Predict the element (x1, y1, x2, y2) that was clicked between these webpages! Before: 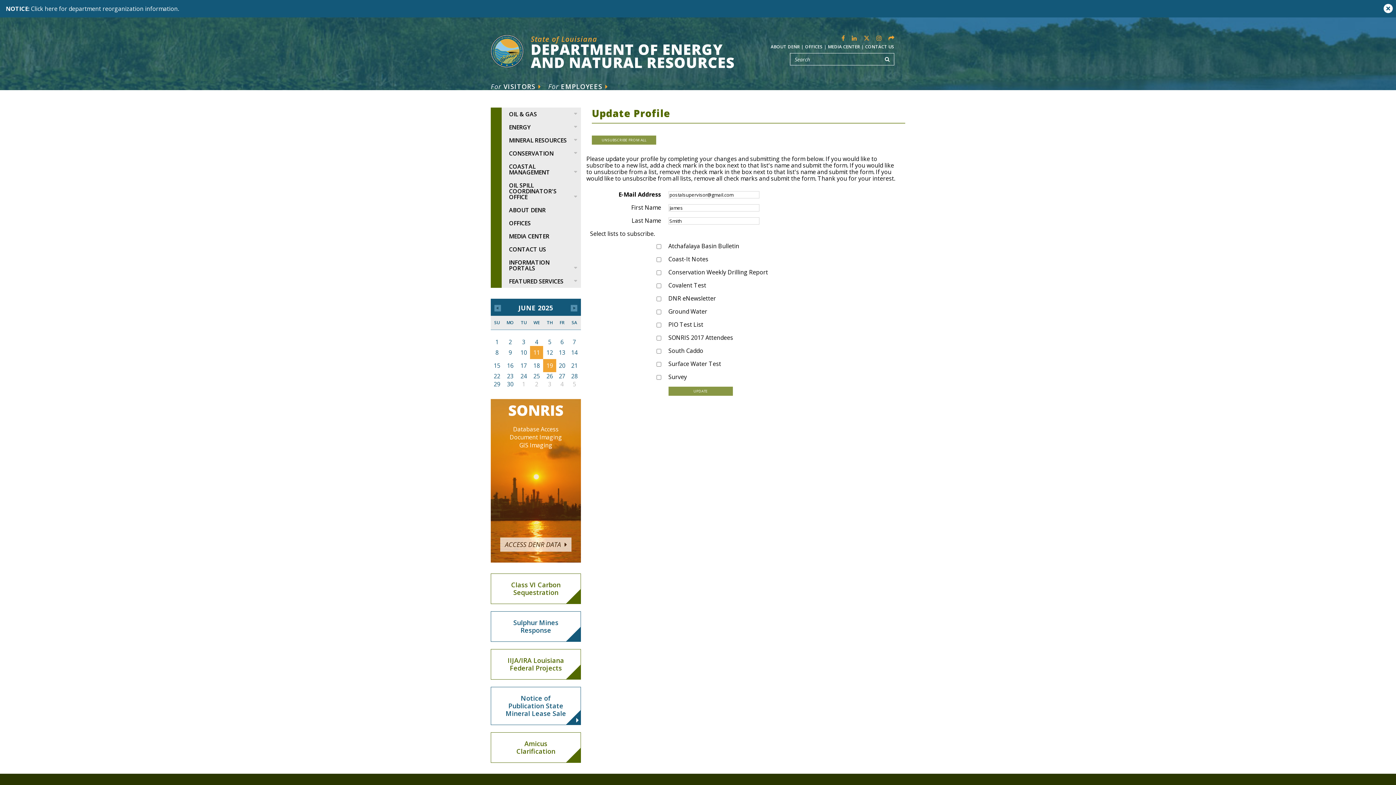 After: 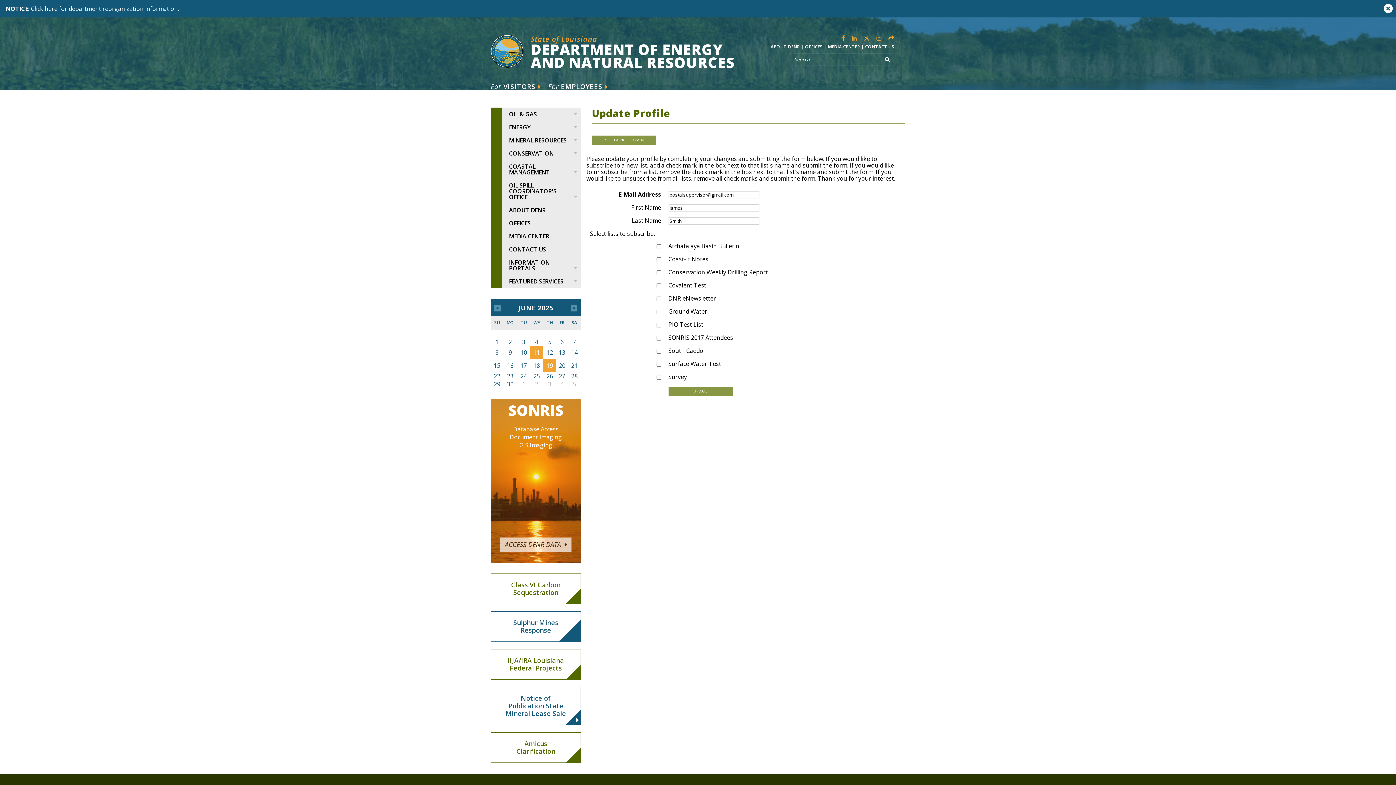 Action: label: Sulphur Mines Response bbox: (490, 611, 581, 642)